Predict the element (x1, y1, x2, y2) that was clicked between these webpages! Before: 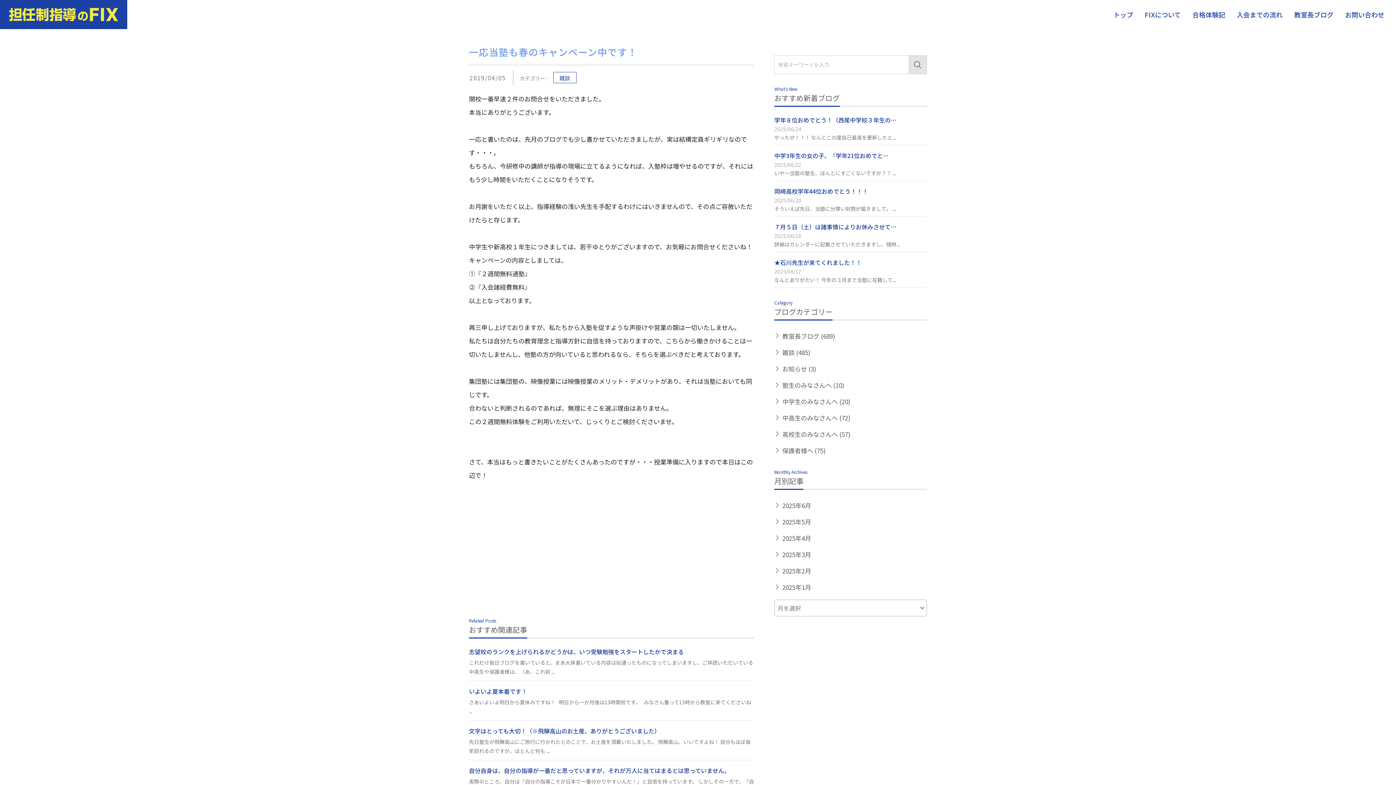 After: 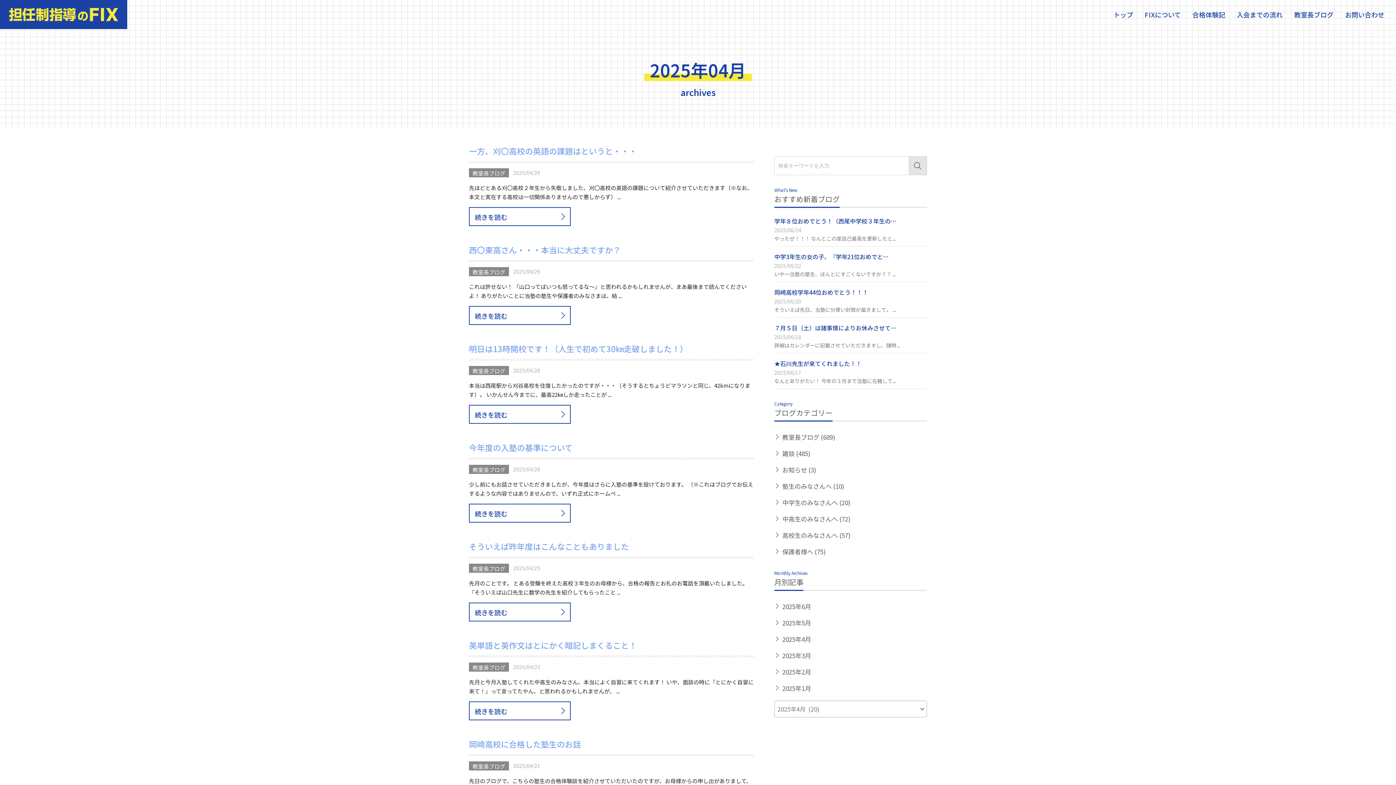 Action: label: 2025年4月 bbox: (774, 531, 927, 545)